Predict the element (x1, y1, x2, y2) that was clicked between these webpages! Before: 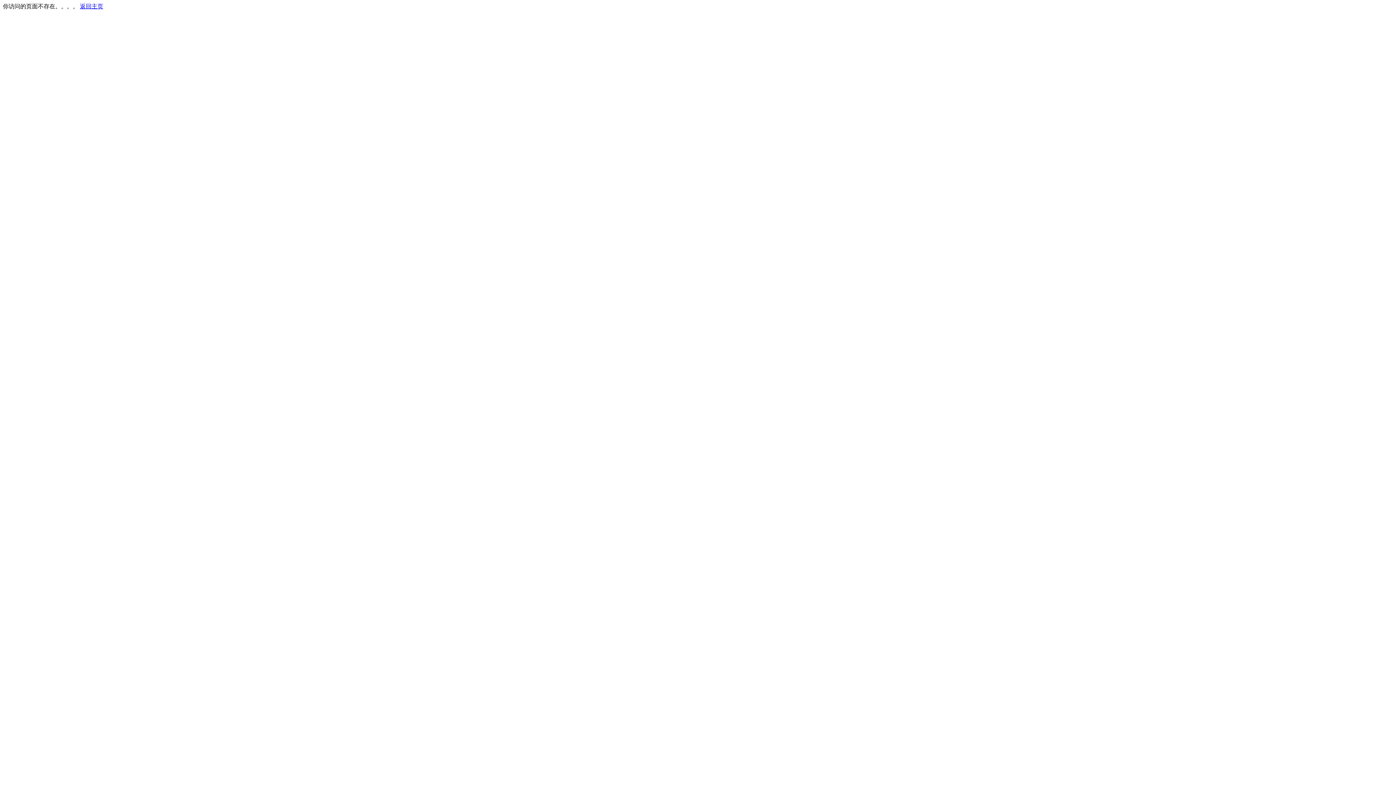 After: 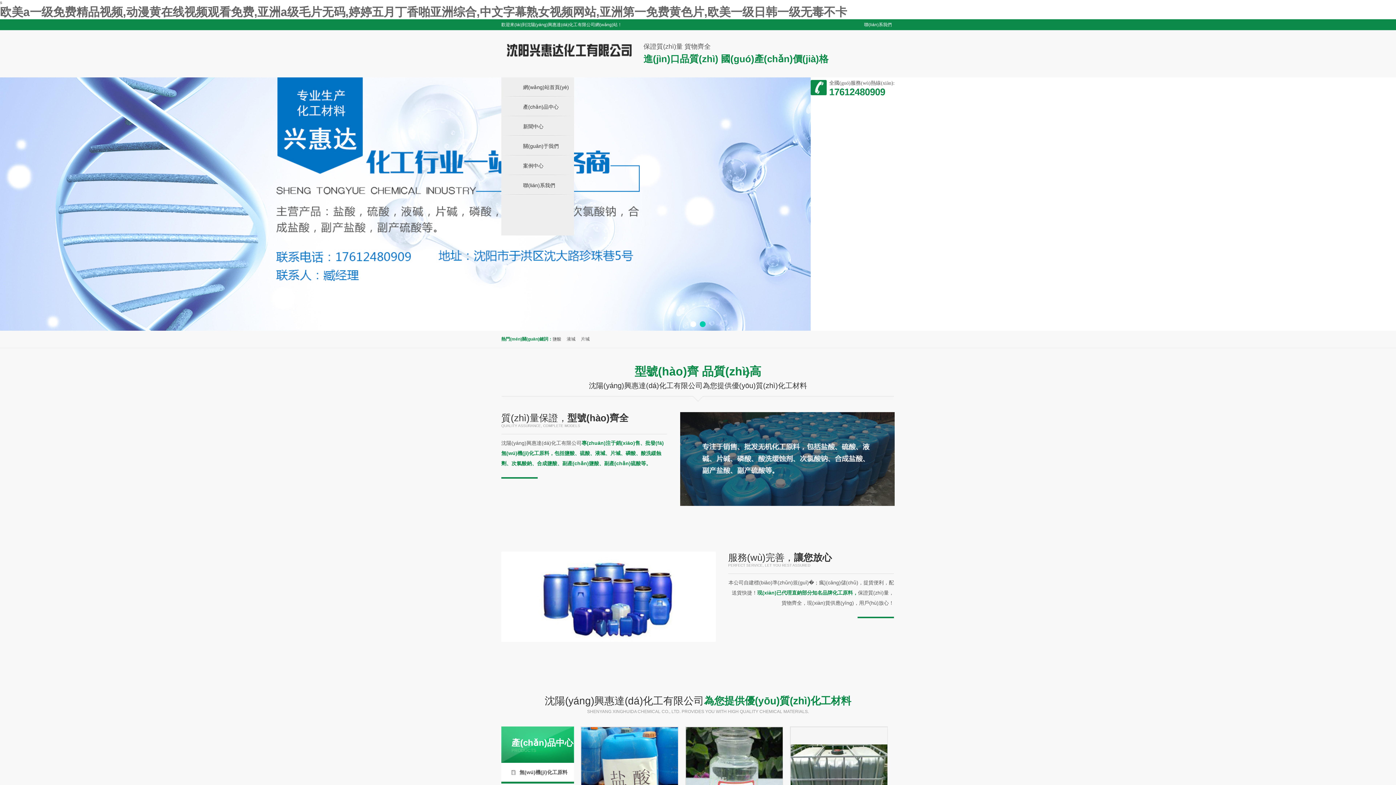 Action: bbox: (80, 3, 103, 9) label: 返回主页